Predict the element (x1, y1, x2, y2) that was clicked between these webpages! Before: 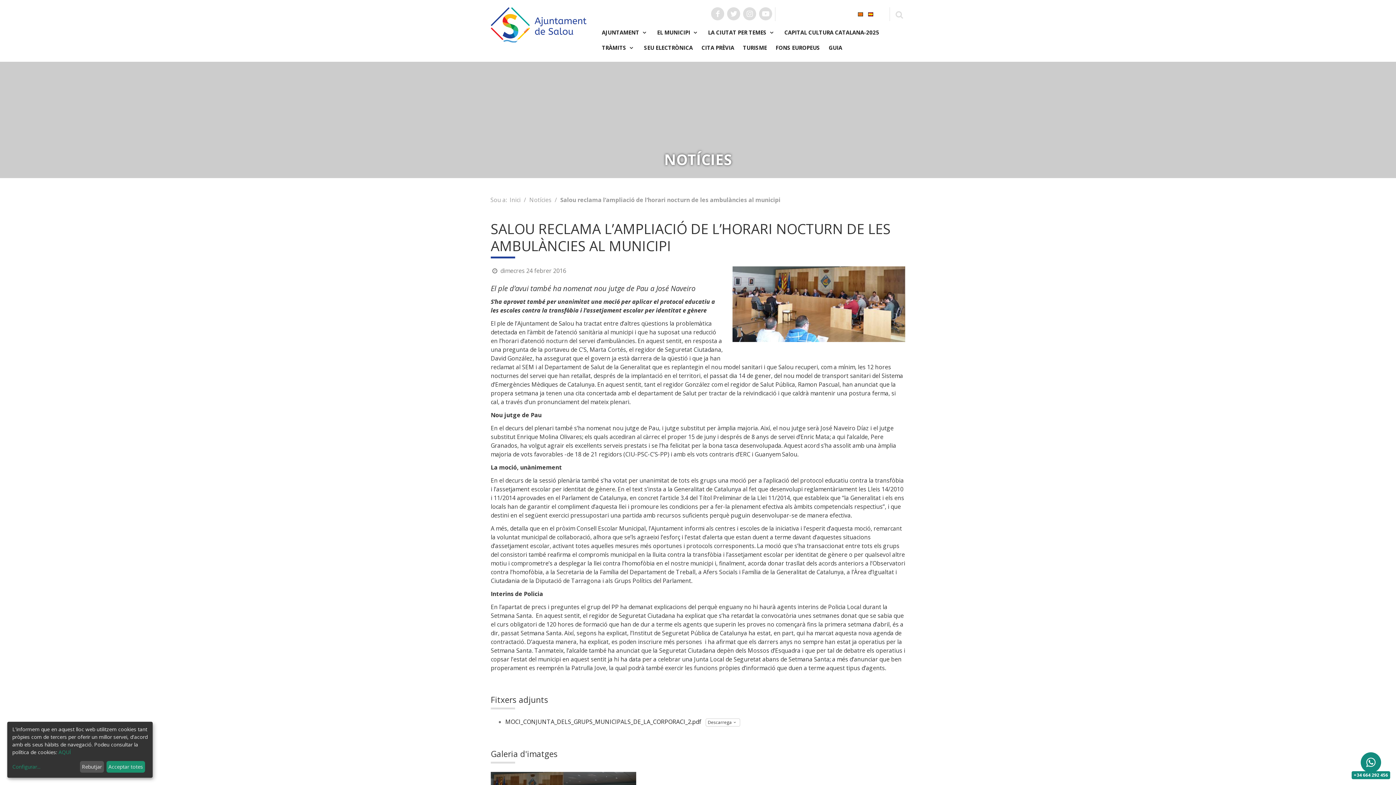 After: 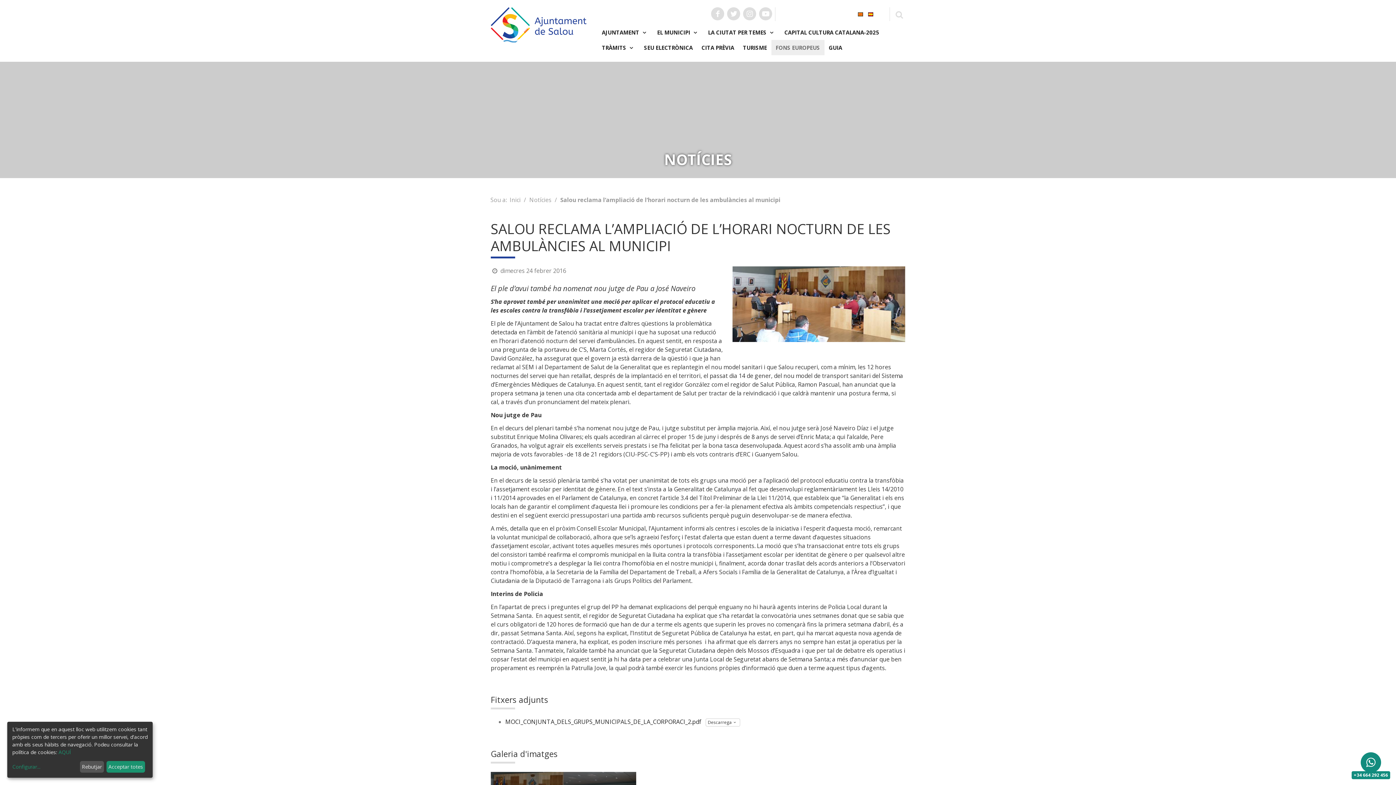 Action: bbox: (771, 40, 824, 55) label: FONS EUROPEUS